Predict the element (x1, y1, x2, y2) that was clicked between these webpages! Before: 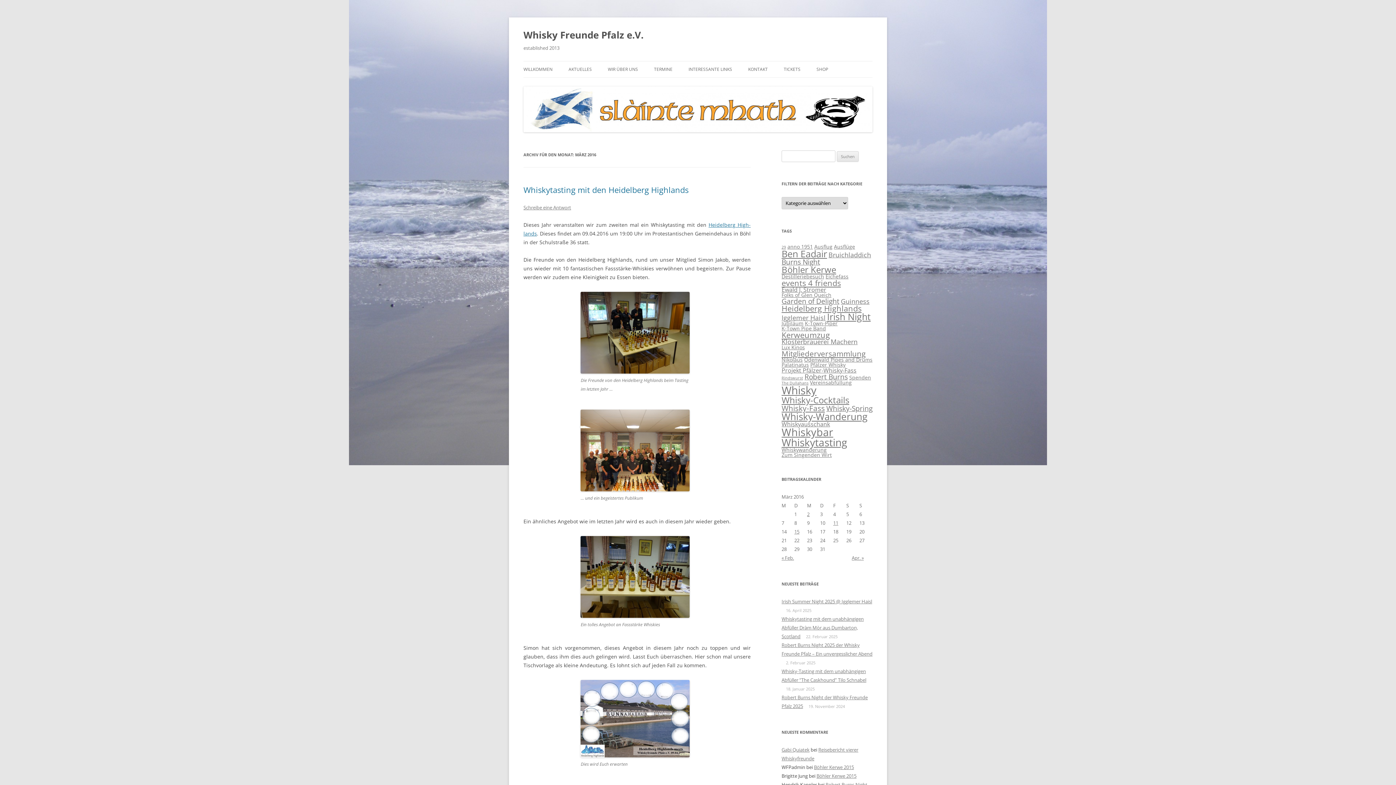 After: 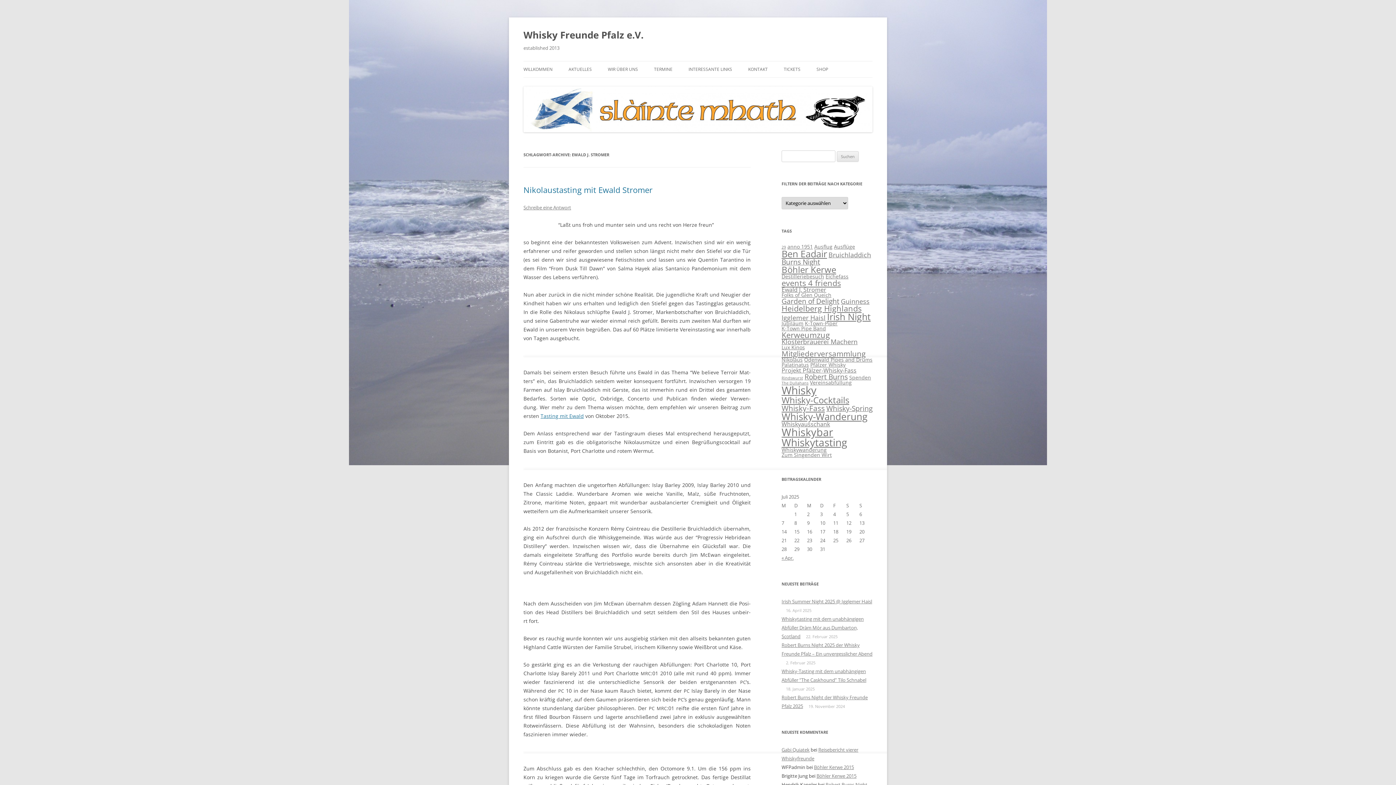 Action: label: Ewald J. Stromer (3 Einträge) bbox: (781, 285, 826, 293)